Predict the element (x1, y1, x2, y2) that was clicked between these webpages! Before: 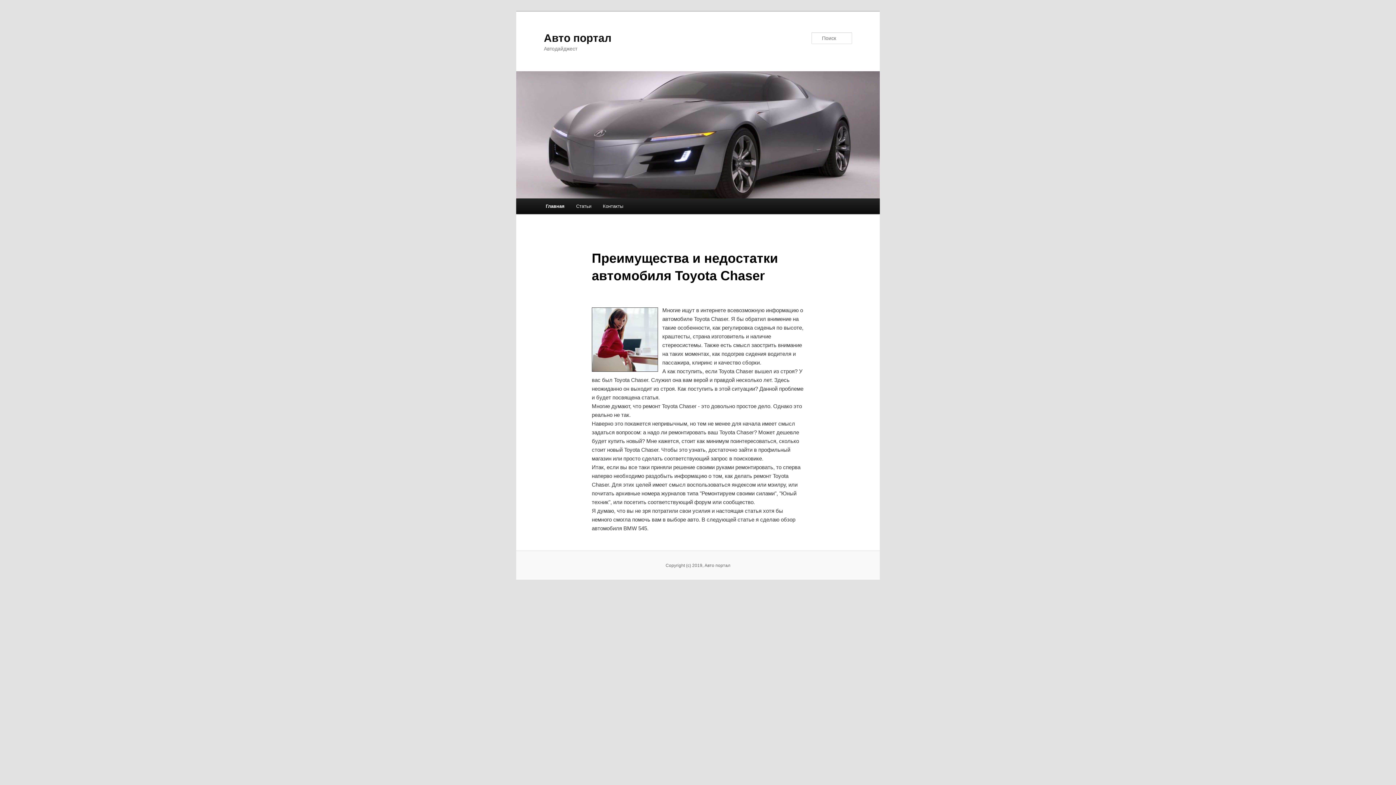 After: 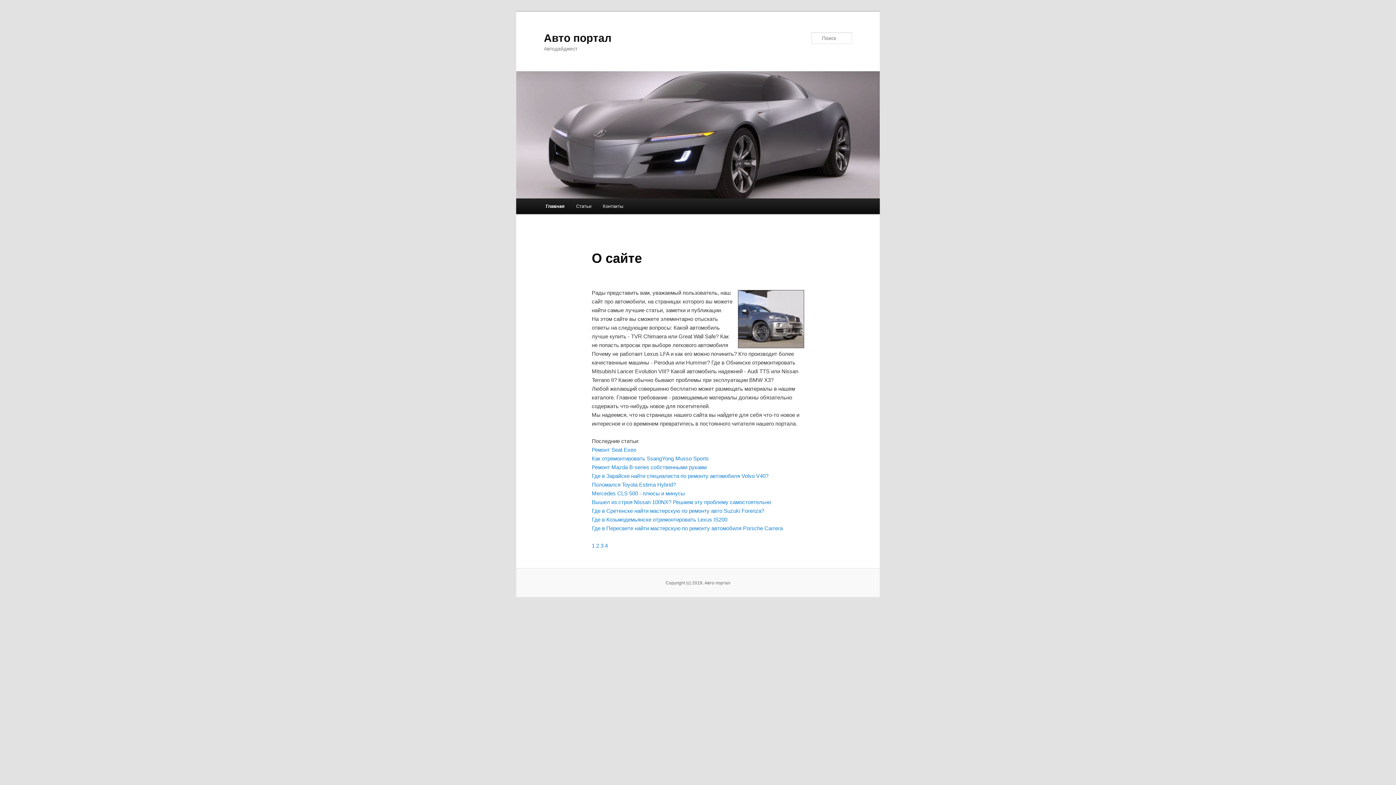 Action: bbox: (544, 31, 611, 43) label: Авто портал